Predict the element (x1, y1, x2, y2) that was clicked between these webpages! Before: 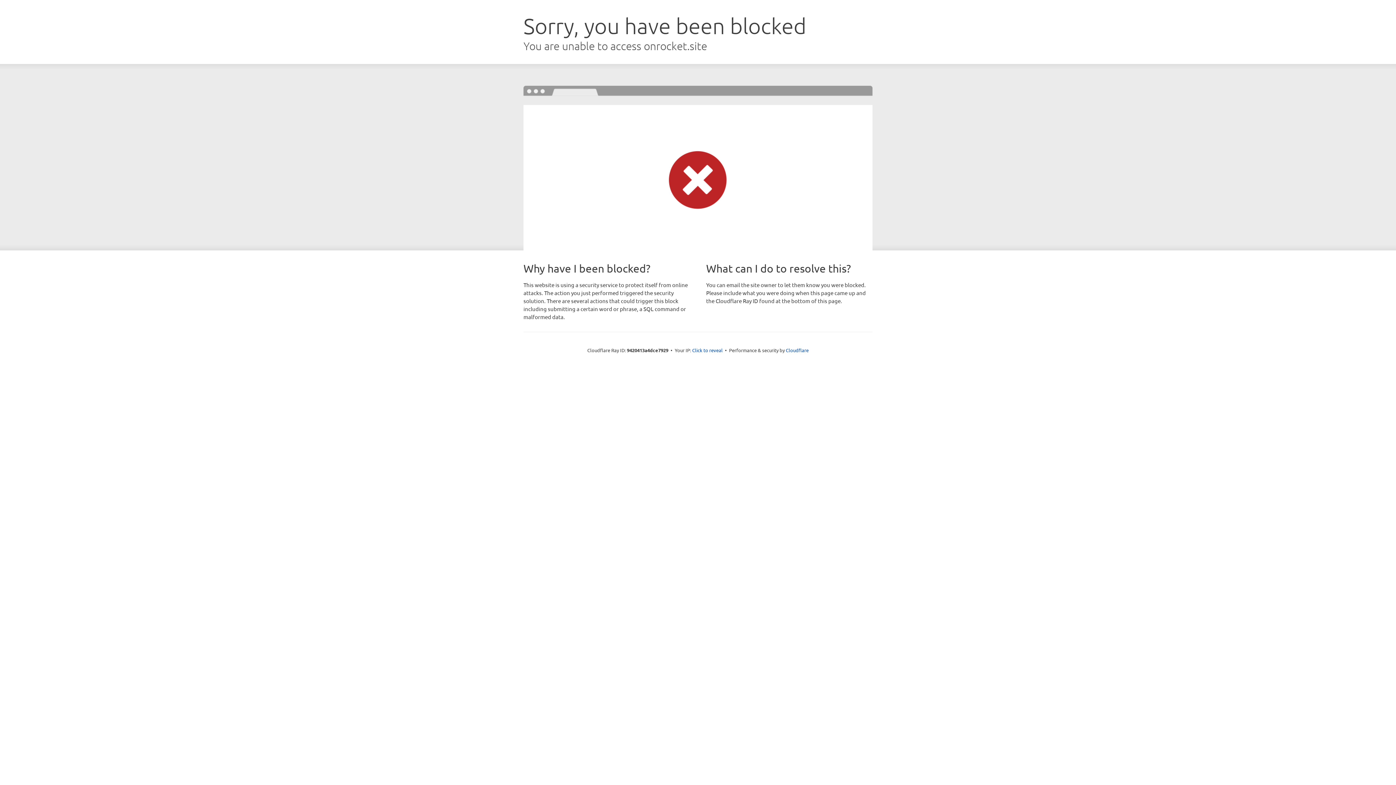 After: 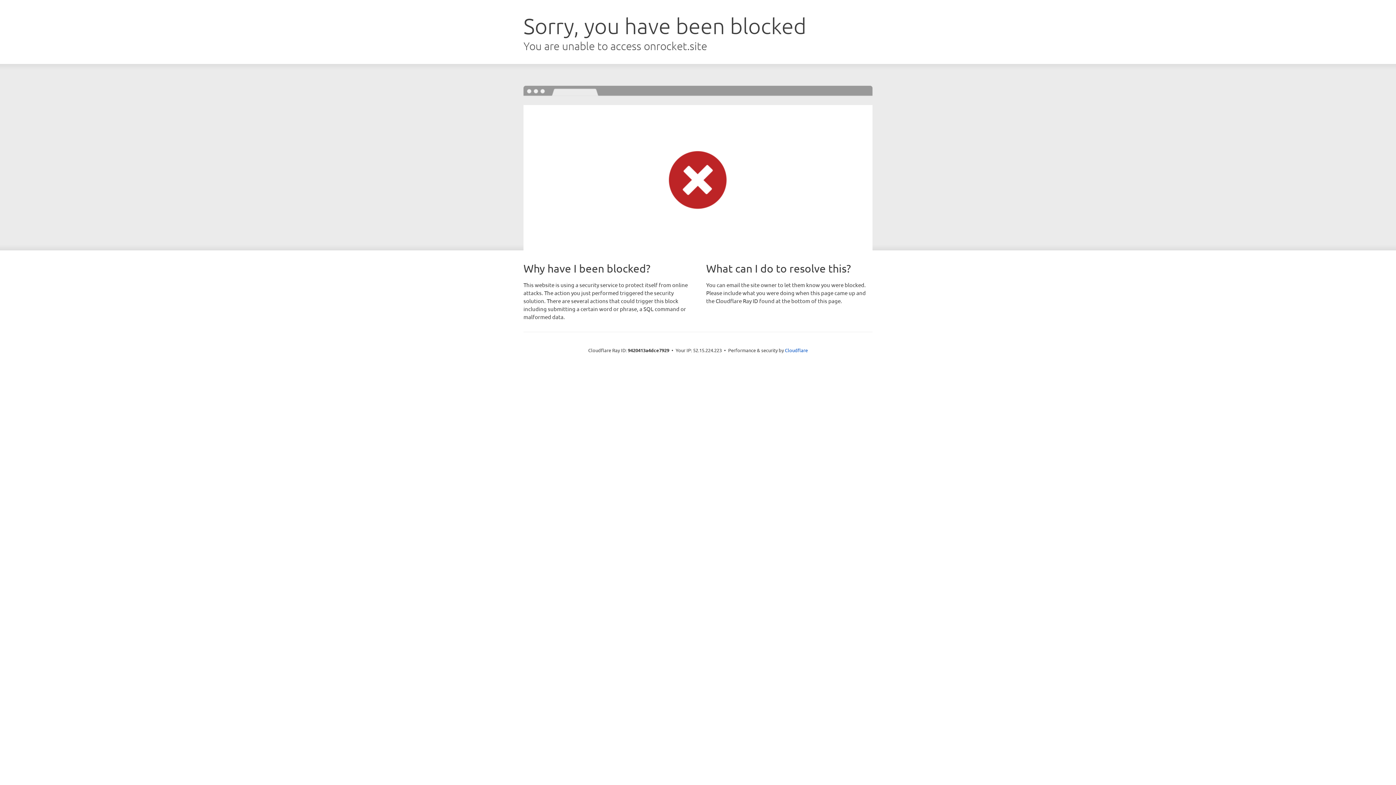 Action: bbox: (692, 346, 722, 353) label: Click to reveal